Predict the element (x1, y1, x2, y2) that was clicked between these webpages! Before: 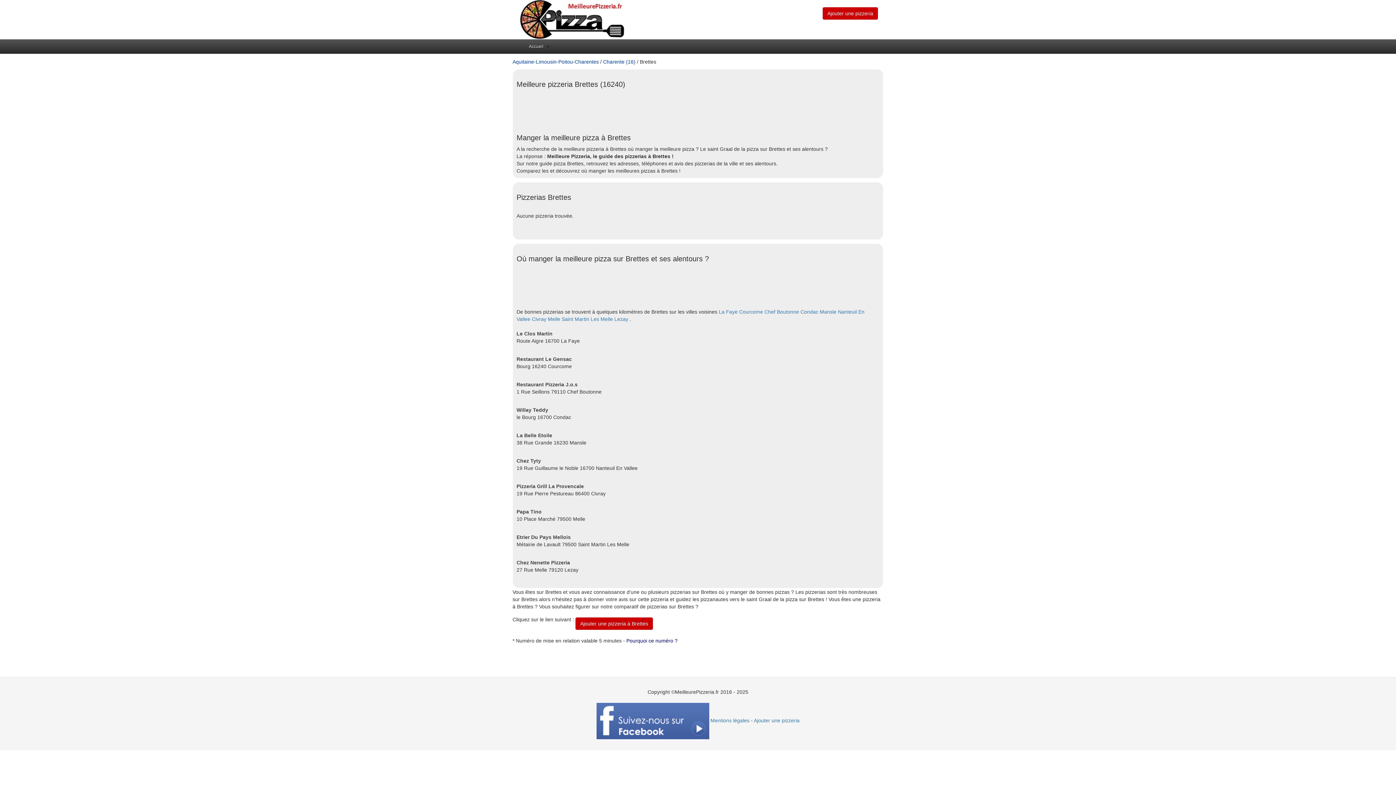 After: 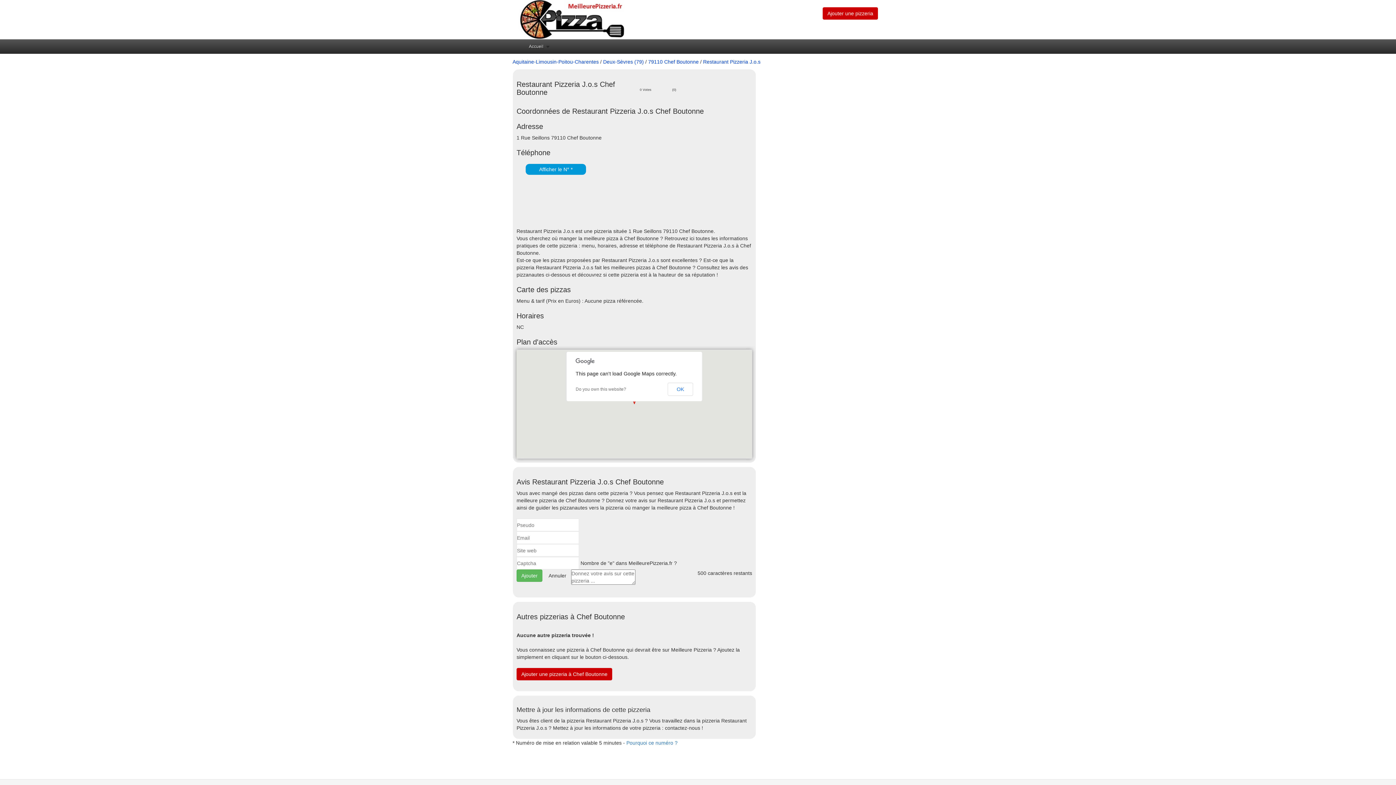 Action: bbox: (516, 381, 577, 387) label: Restaurant Pizzeria J.o.s